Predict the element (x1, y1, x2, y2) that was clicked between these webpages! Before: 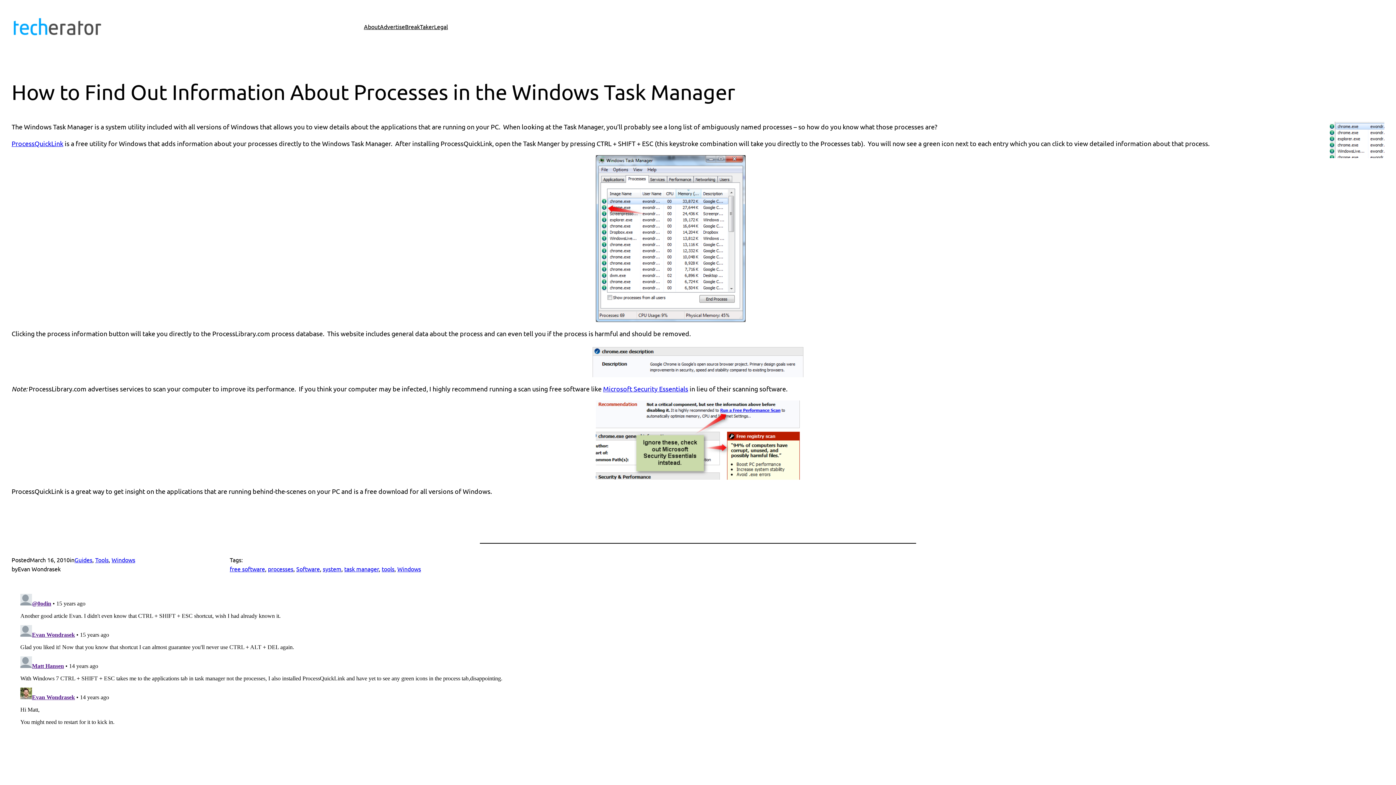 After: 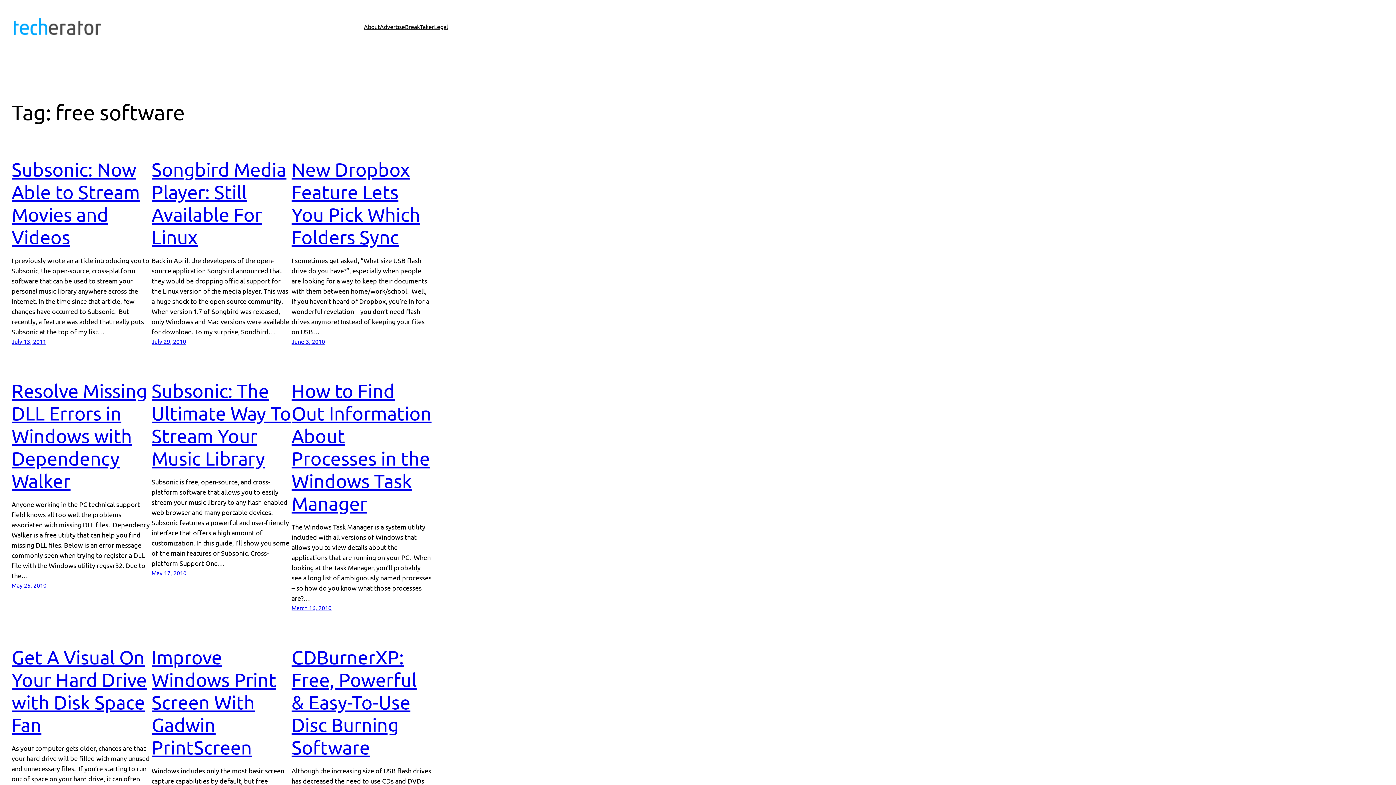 Action: label: free software bbox: (229, 565, 265, 572)